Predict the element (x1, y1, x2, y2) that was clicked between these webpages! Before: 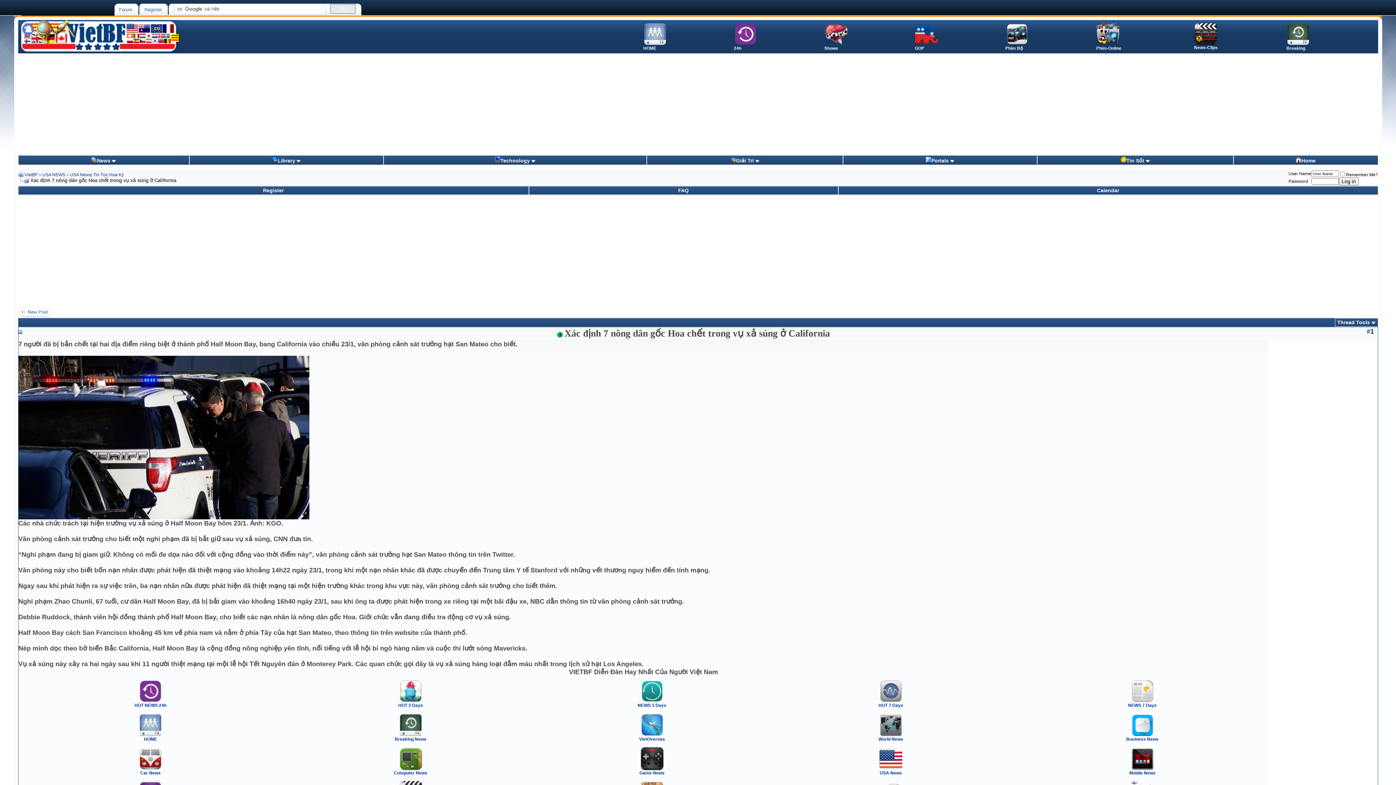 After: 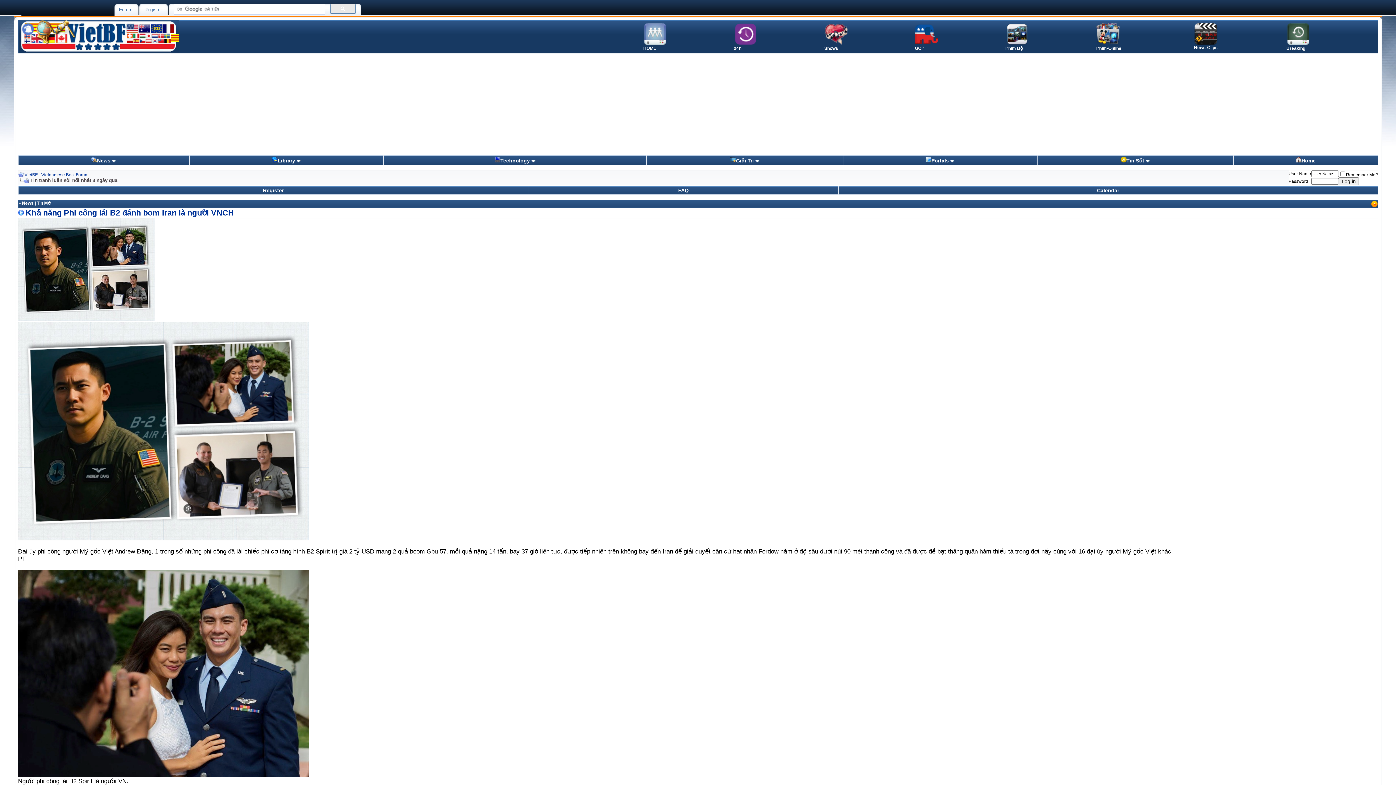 Action: bbox: (398, 699, 423, 708) label: 
HOT 3 Days